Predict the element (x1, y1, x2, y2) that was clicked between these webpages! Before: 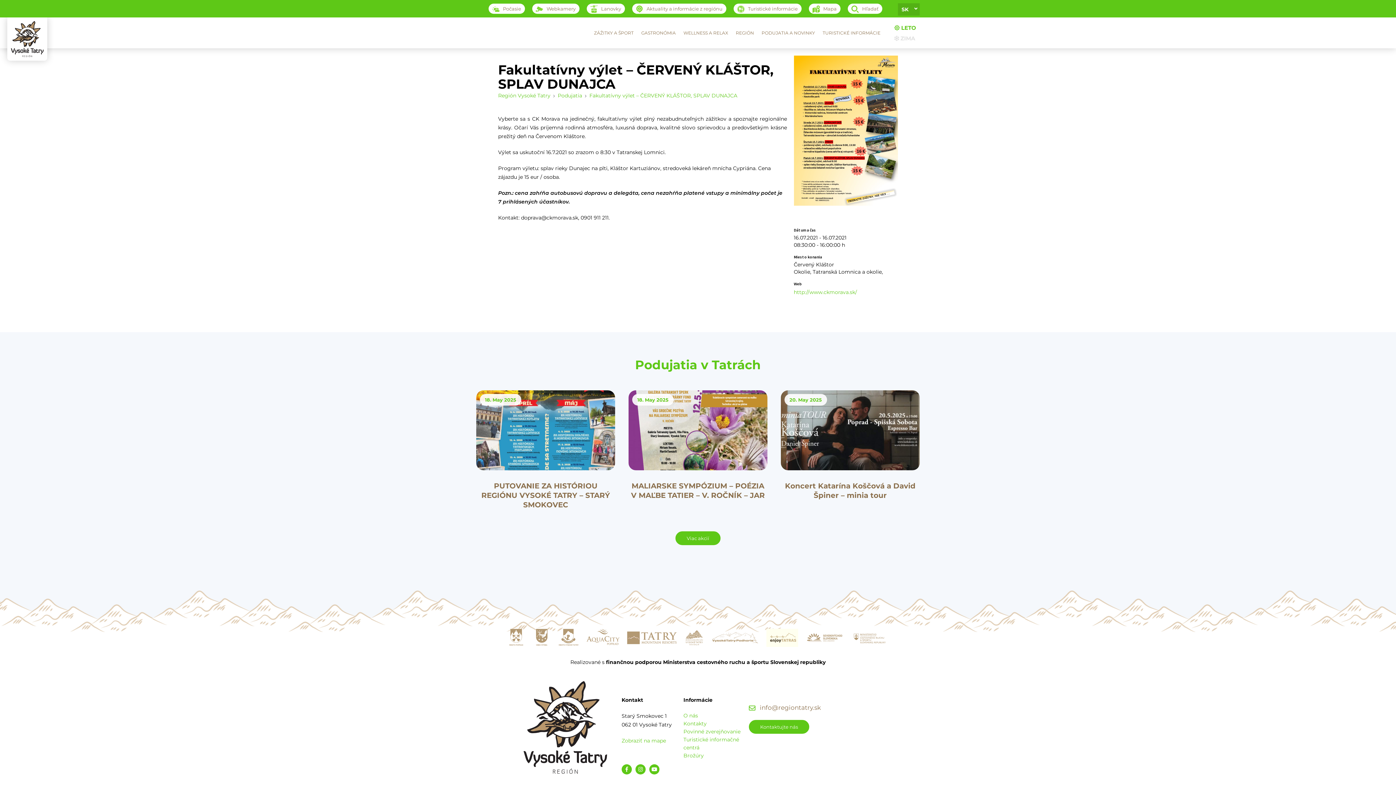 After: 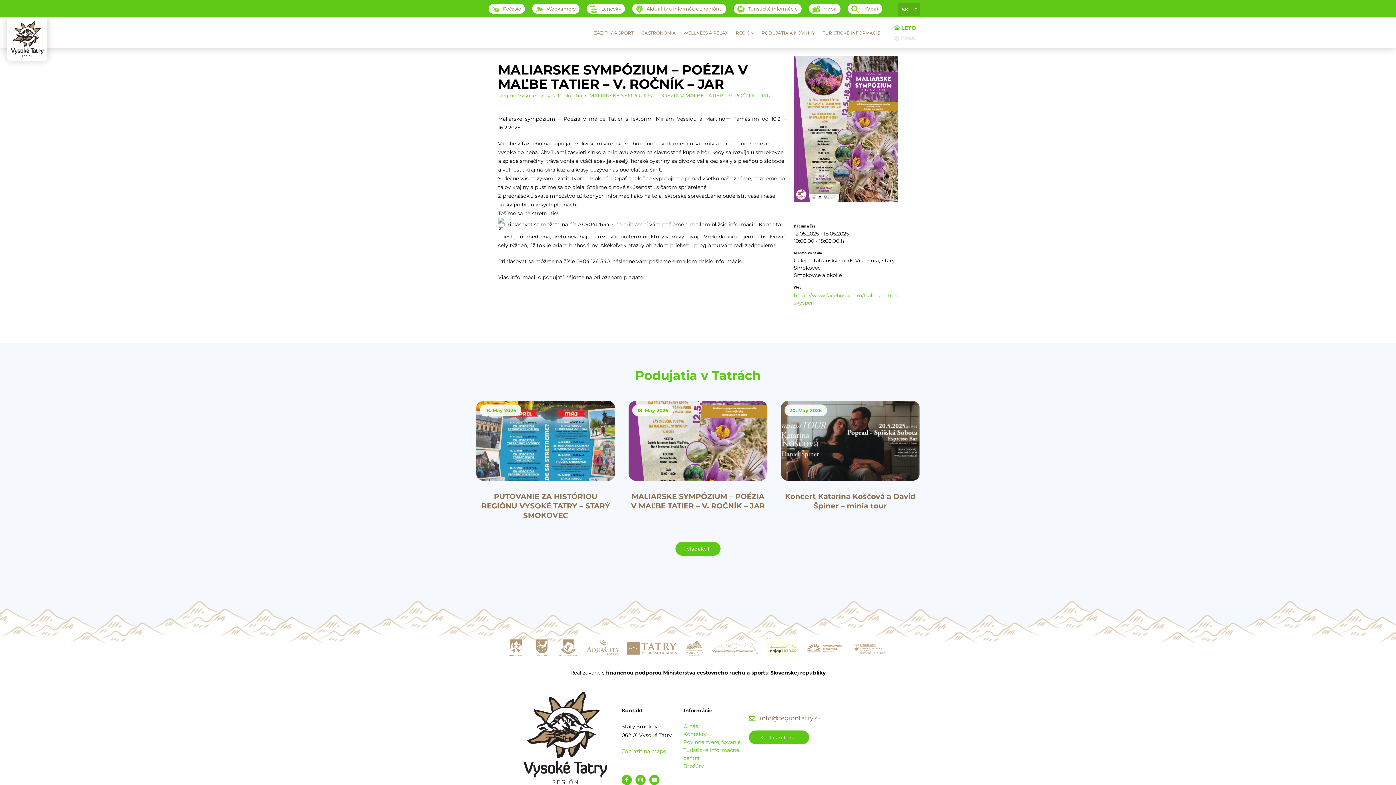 Action: bbox: (628, 390, 767, 470) label: 18. May 2025